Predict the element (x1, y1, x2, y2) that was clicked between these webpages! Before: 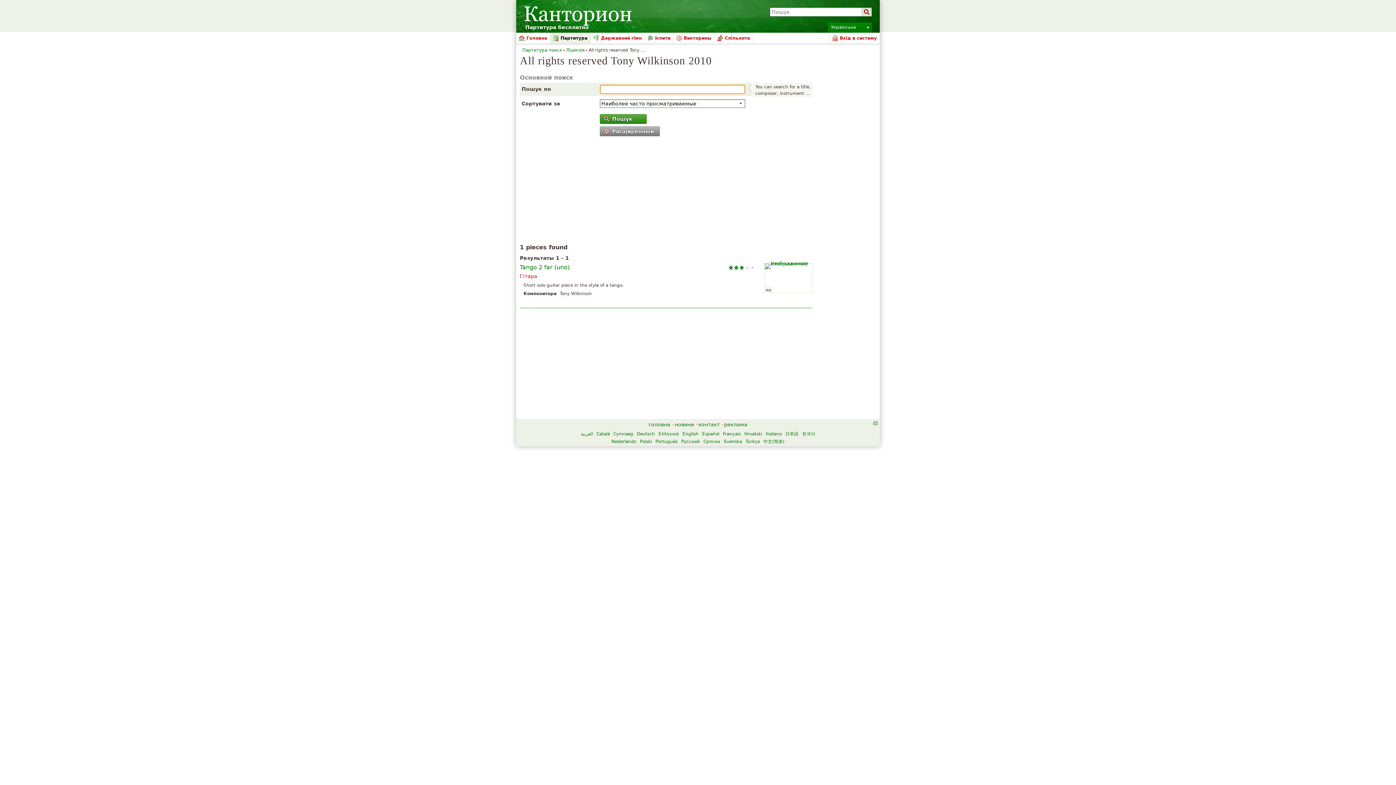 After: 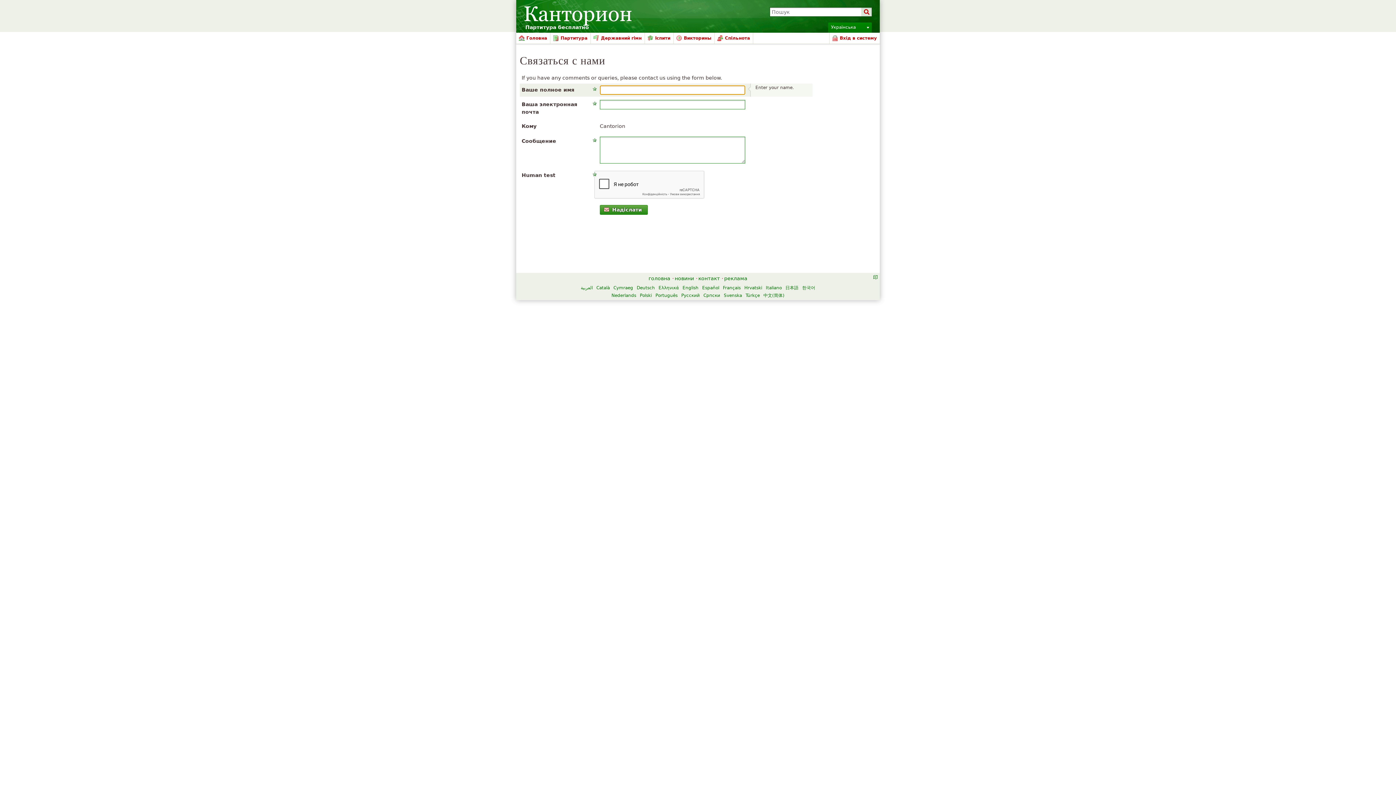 Action: bbox: (698, 421, 720, 427) label: контакт